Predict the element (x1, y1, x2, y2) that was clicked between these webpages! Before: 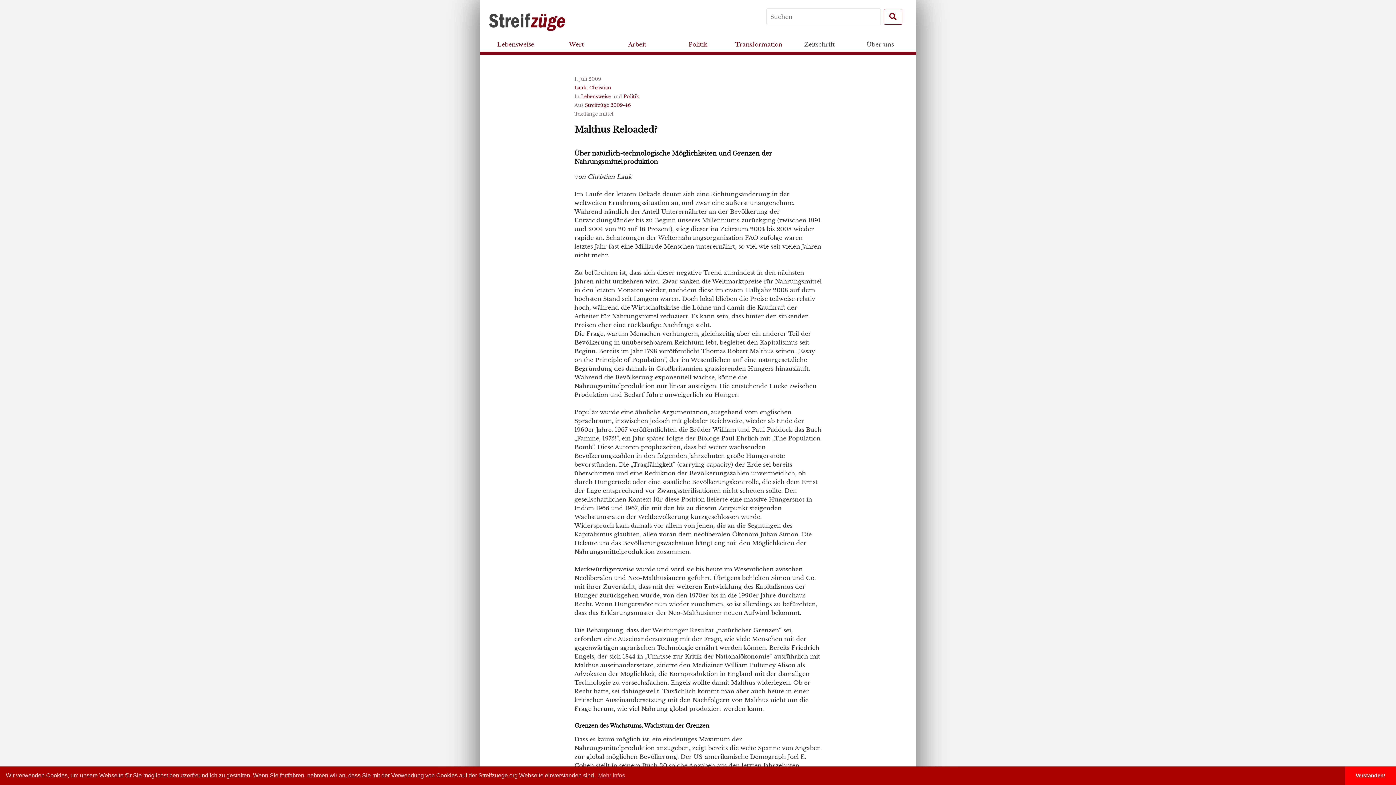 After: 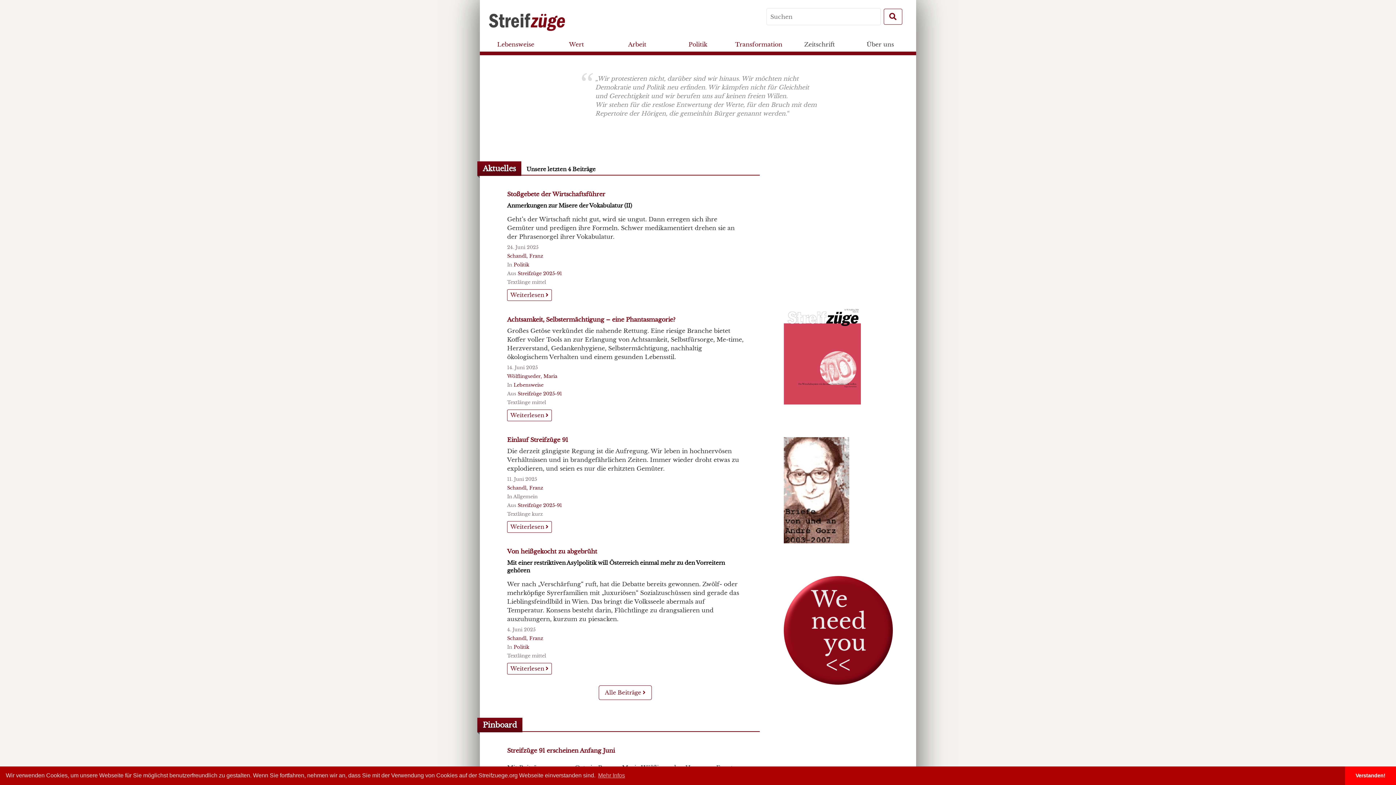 Action: bbox: (485, 7, 566, 25)